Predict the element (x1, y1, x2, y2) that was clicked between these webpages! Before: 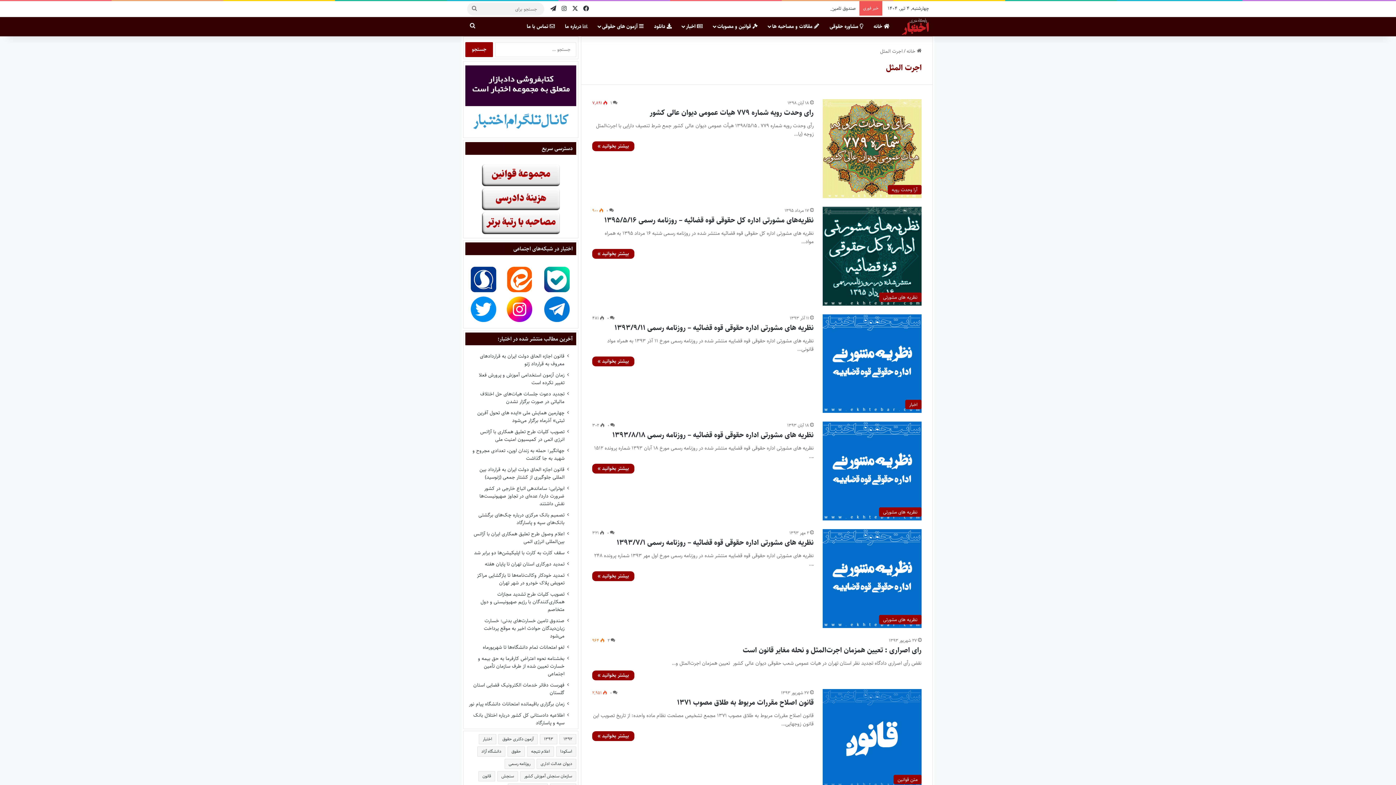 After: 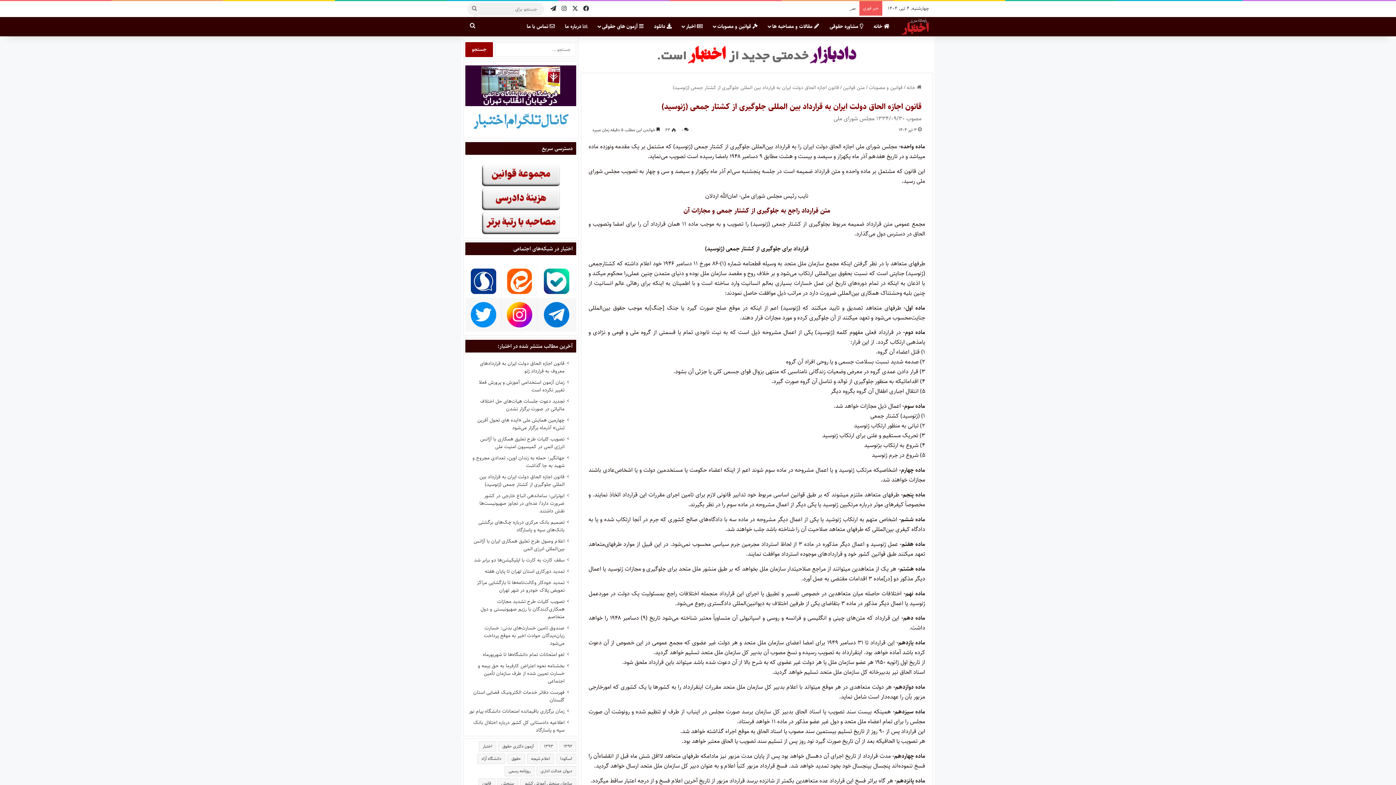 Action: label: قانون اجازه الحاق دولت ایران به قرارداد بین المللی جلوگیری از کشتار جمعی (ژنوسید) bbox: (479, 465, 564, 481)